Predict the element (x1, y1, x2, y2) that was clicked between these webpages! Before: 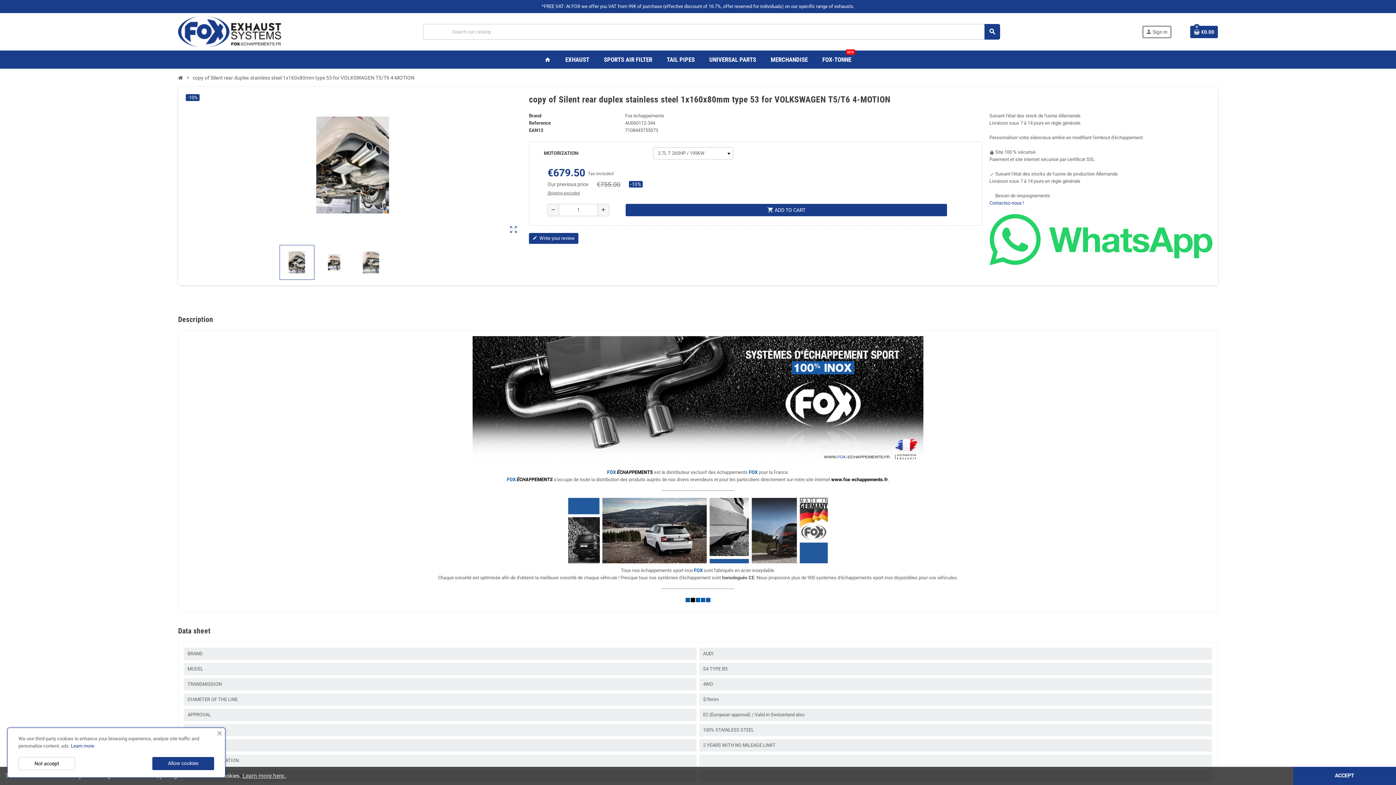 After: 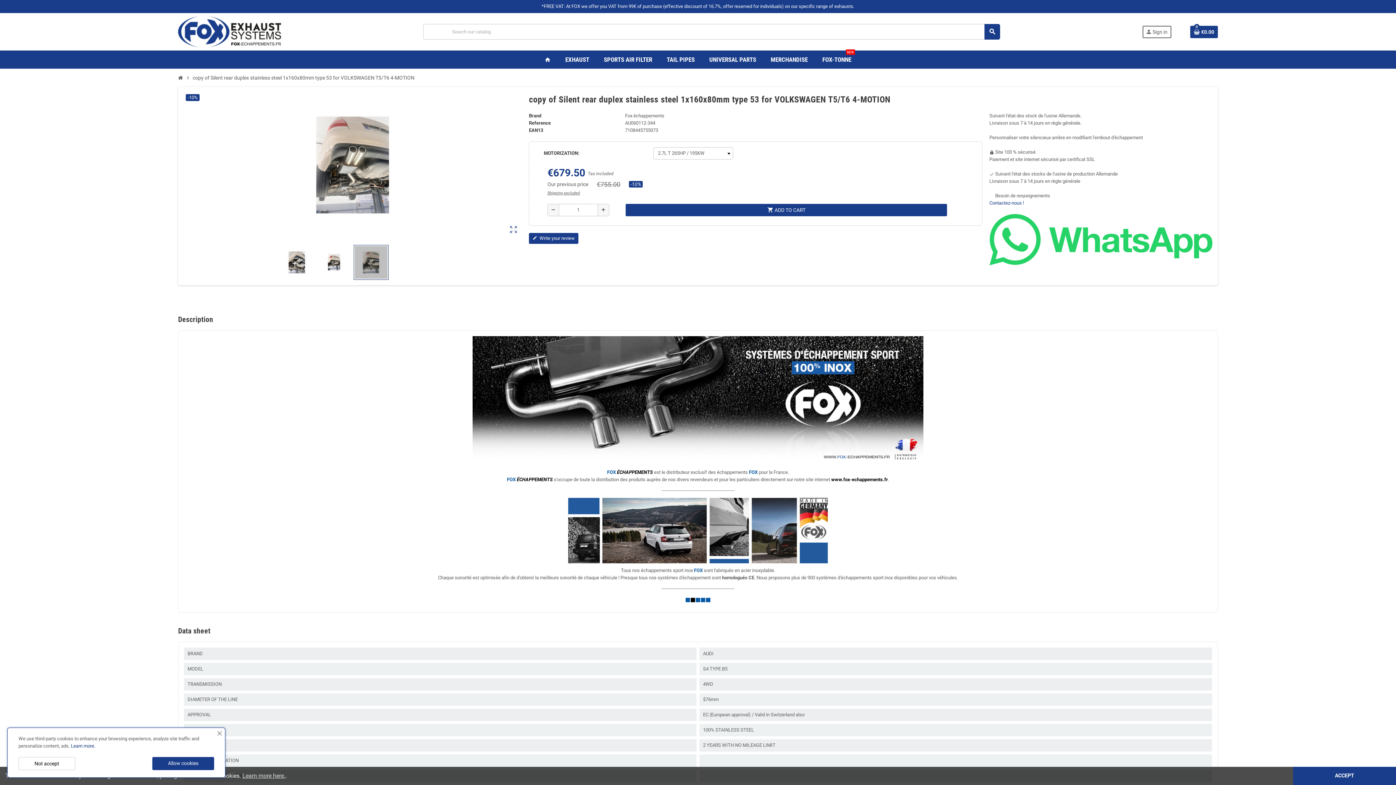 Action: bbox: (353, 245, 388, 280)